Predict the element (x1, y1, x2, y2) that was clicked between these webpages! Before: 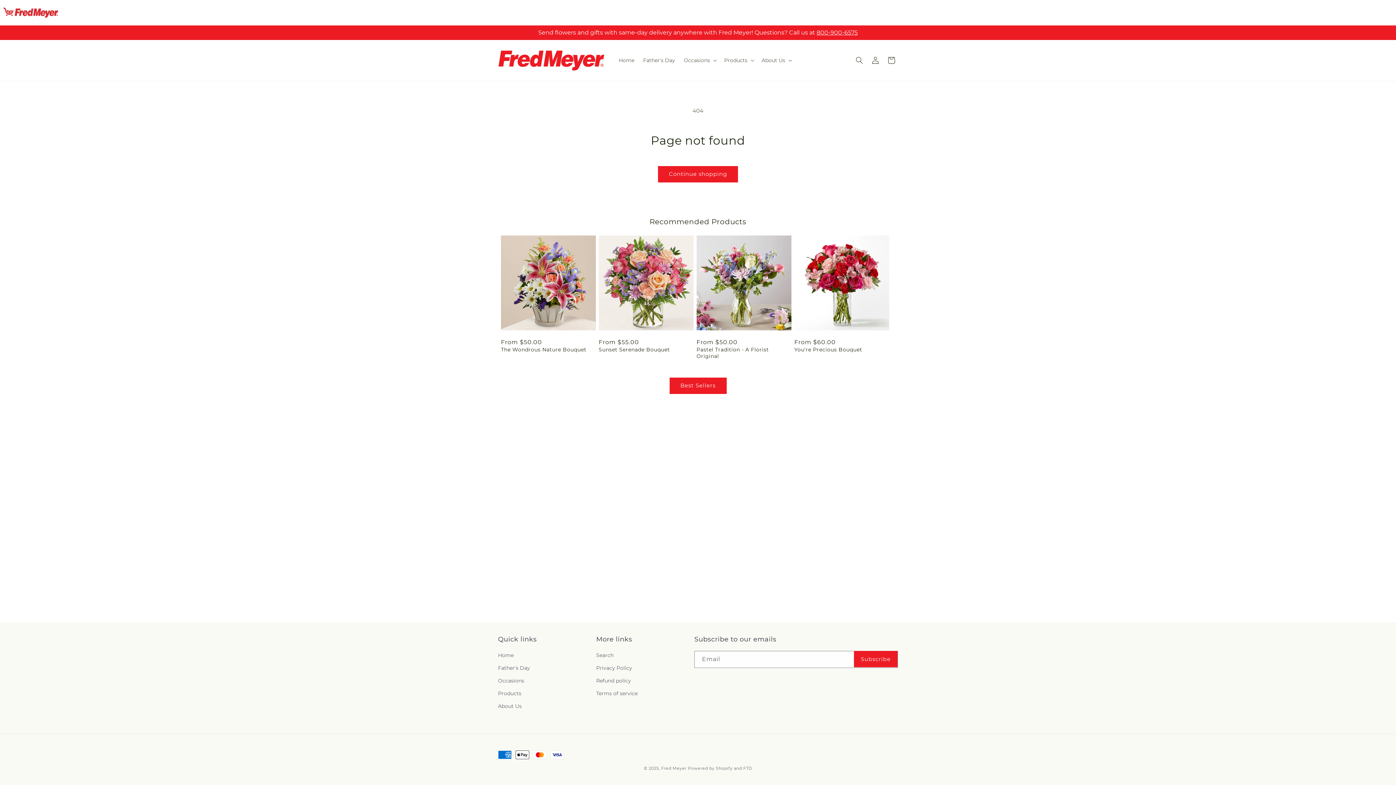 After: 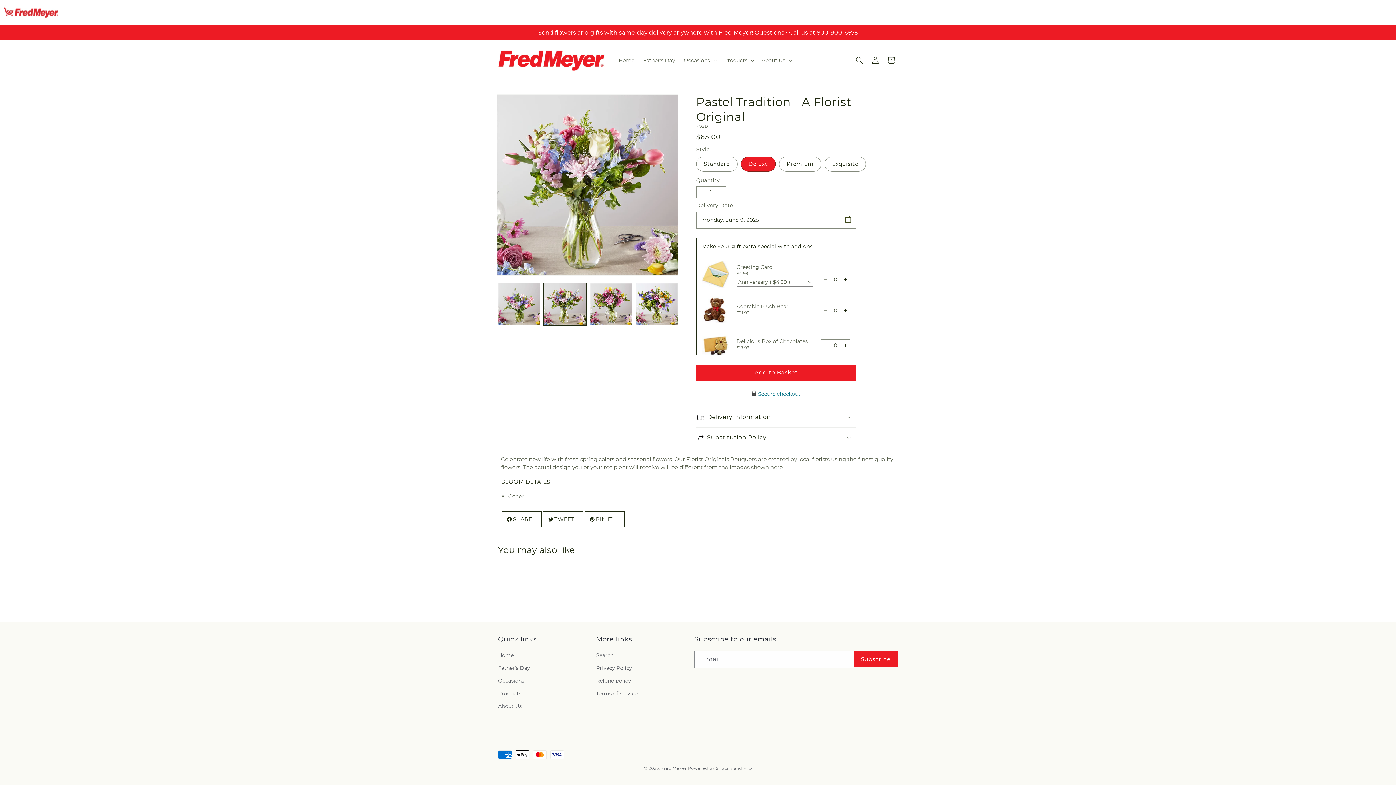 Action: bbox: (696, 346, 791, 359) label: Pastel Tradition - A Florist Original